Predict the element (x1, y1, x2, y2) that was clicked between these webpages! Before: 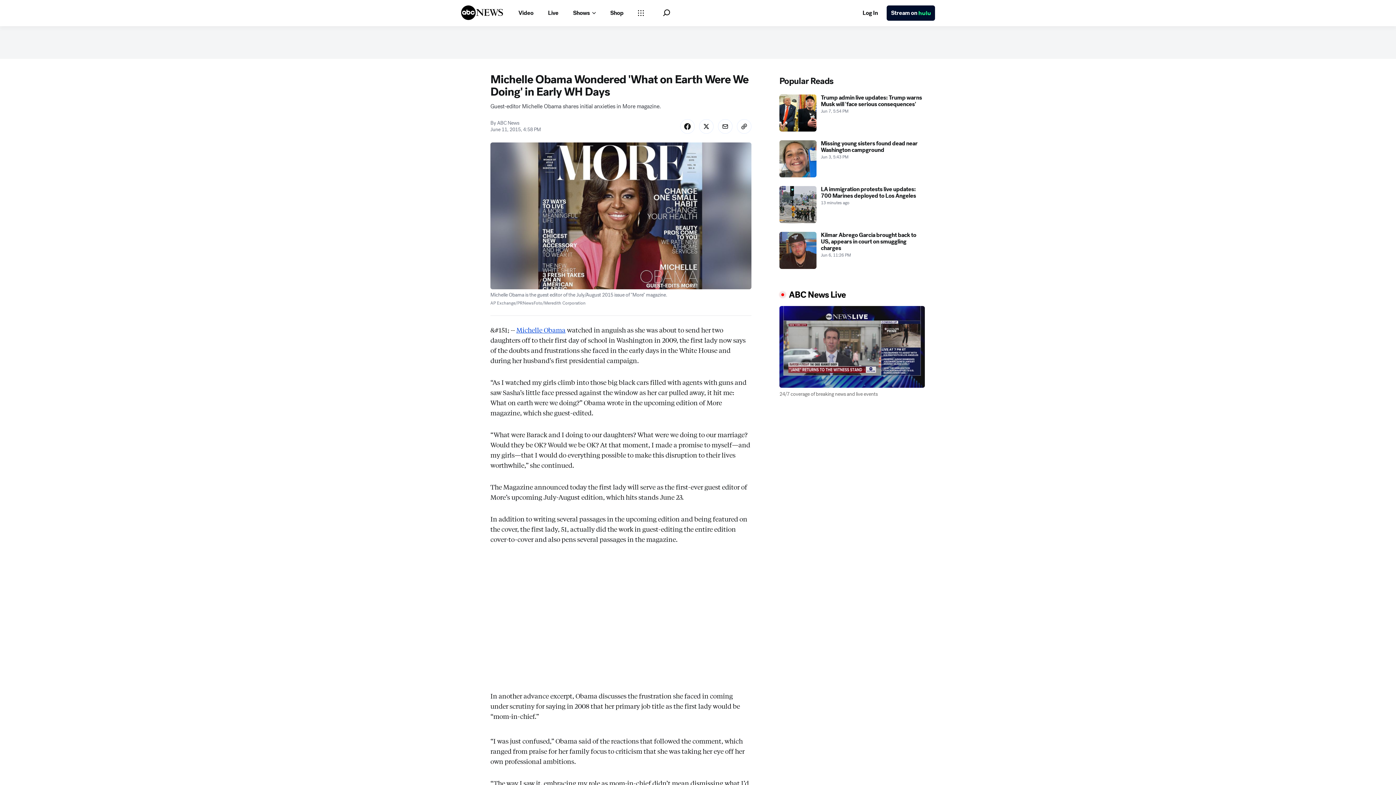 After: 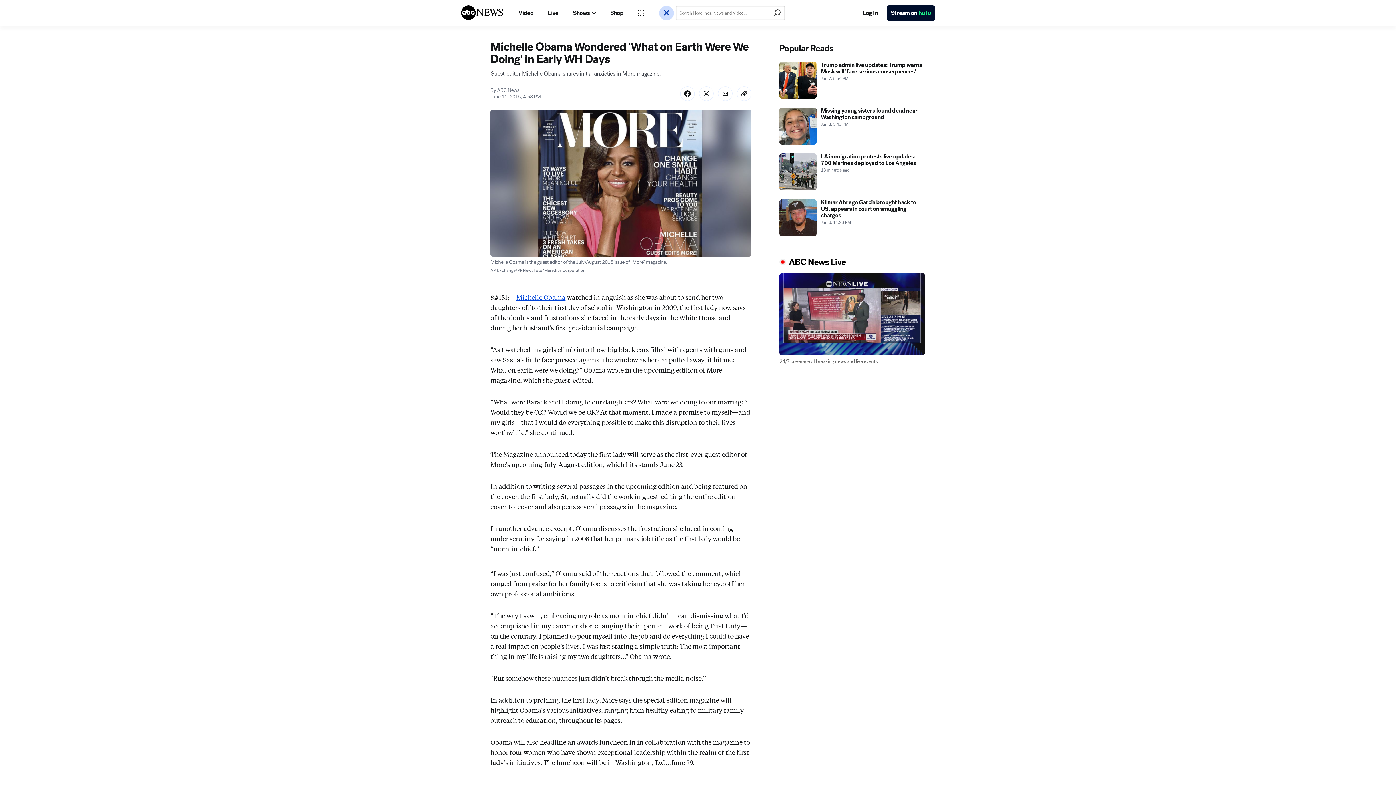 Action: label: Open Search Bar bbox: (663, 9, 670, 16)